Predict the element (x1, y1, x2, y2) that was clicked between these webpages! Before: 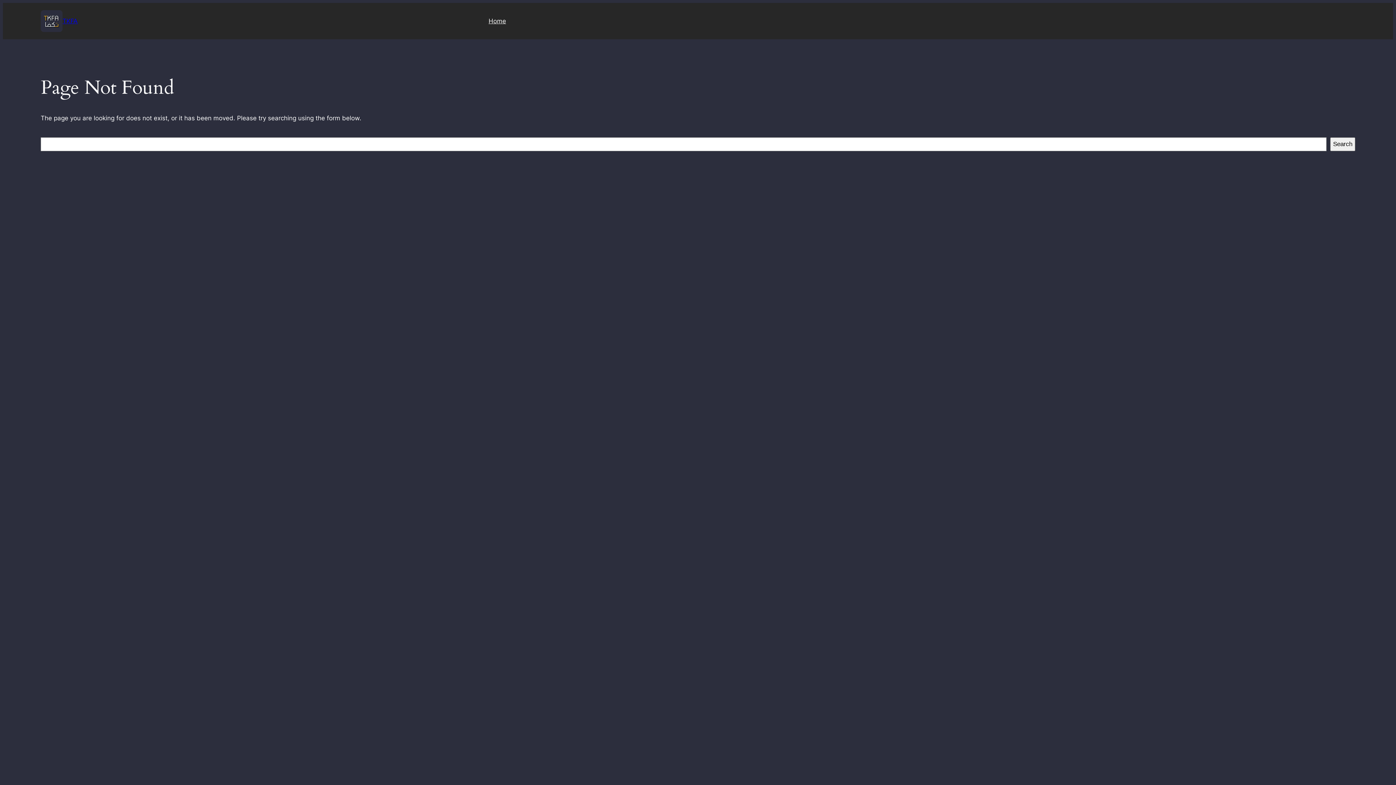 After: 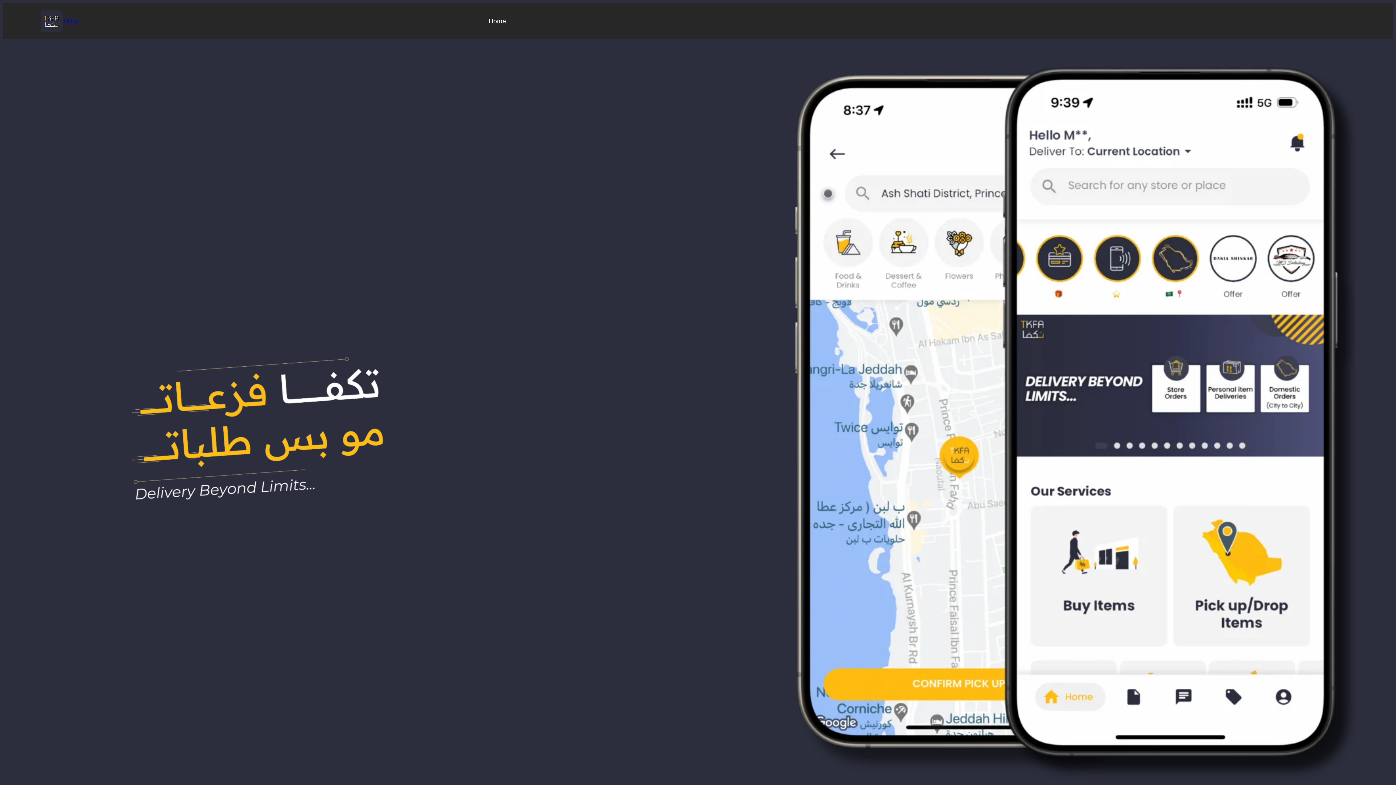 Action: bbox: (40, 10, 62, 32)